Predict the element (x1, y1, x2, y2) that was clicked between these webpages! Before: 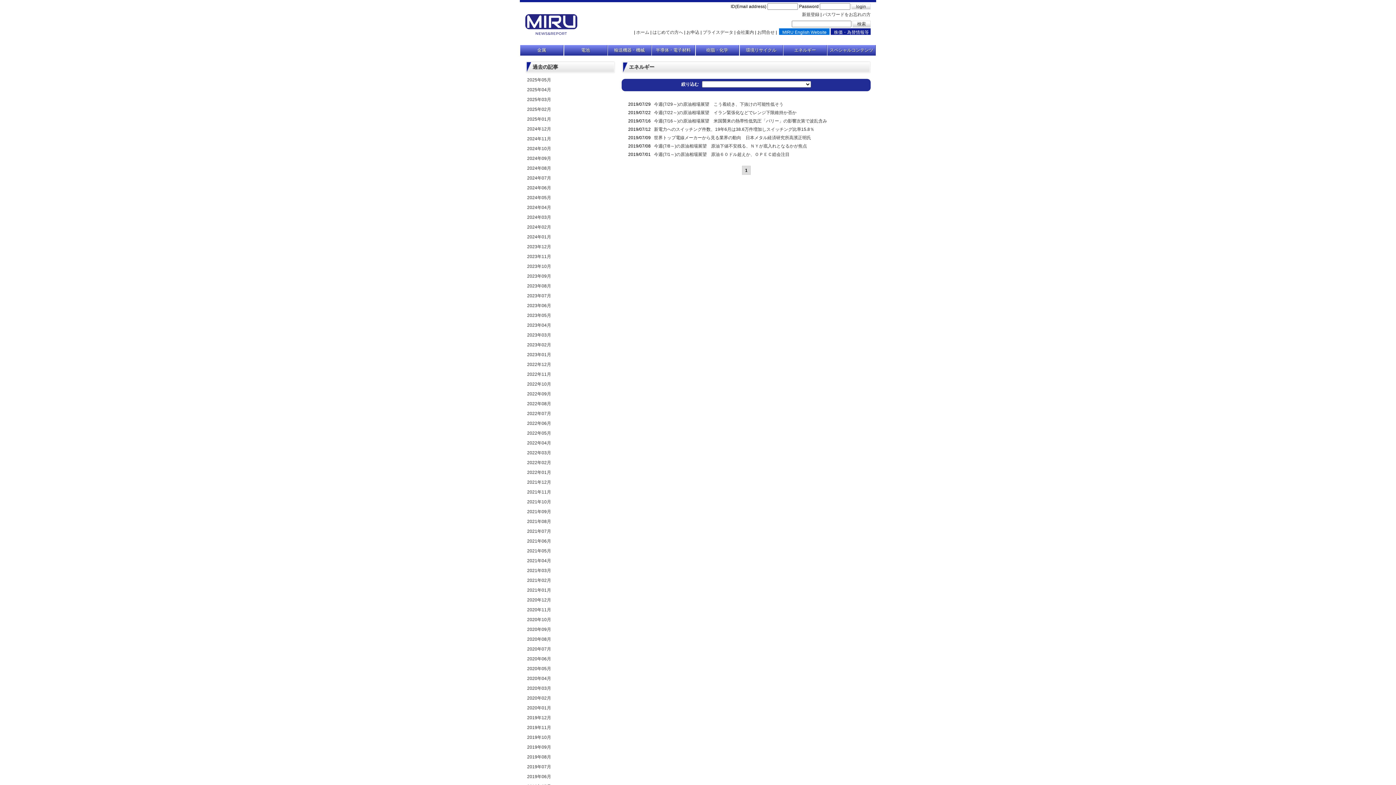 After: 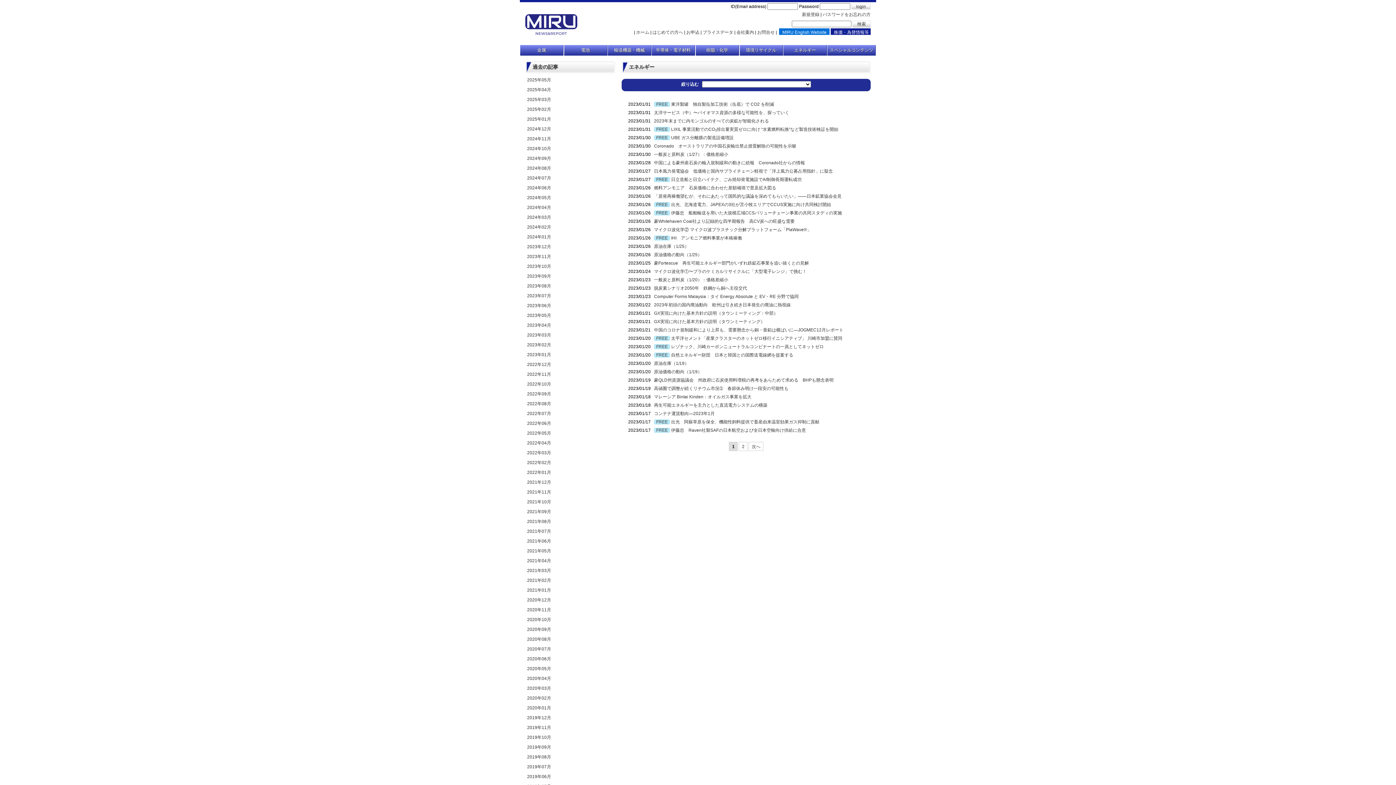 Action: label: 2023年01月 bbox: (527, 352, 551, 357)